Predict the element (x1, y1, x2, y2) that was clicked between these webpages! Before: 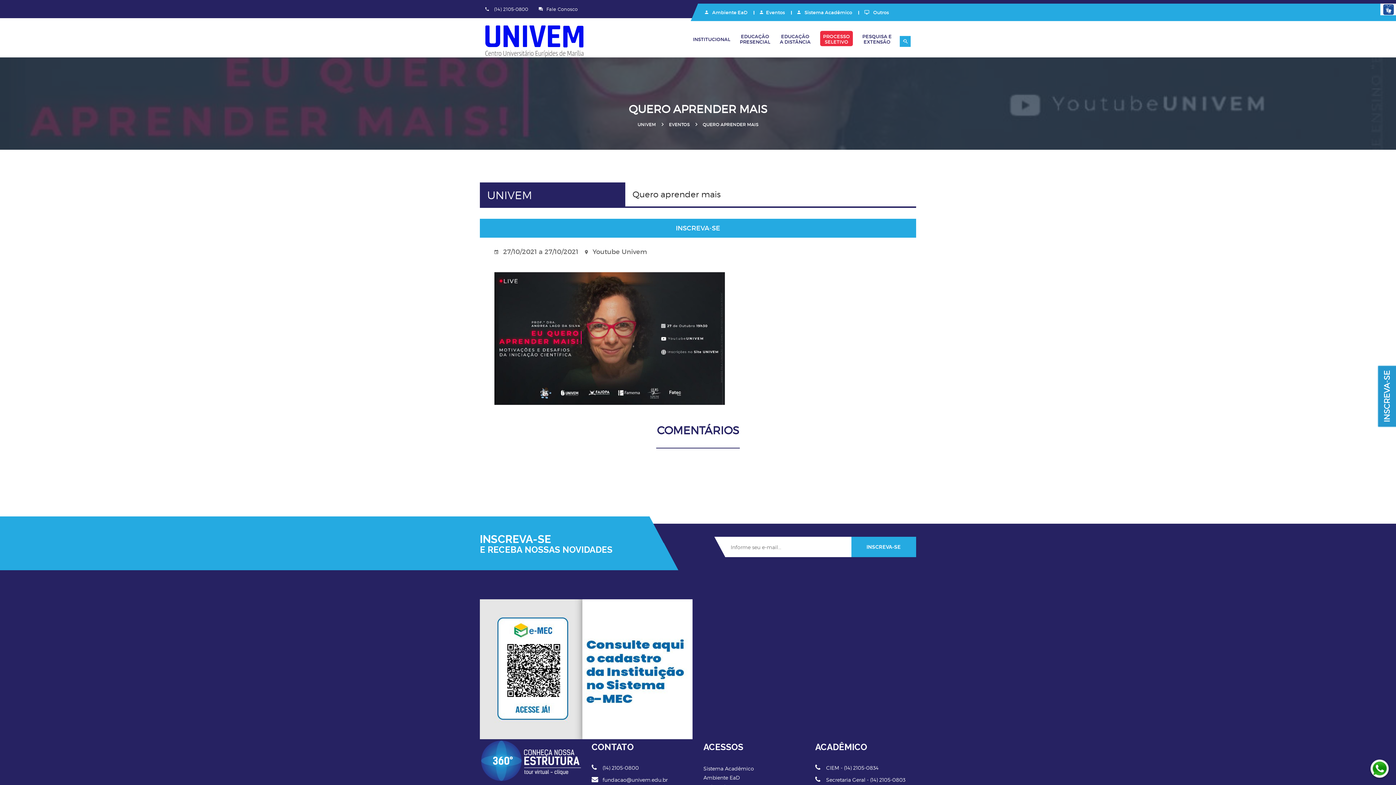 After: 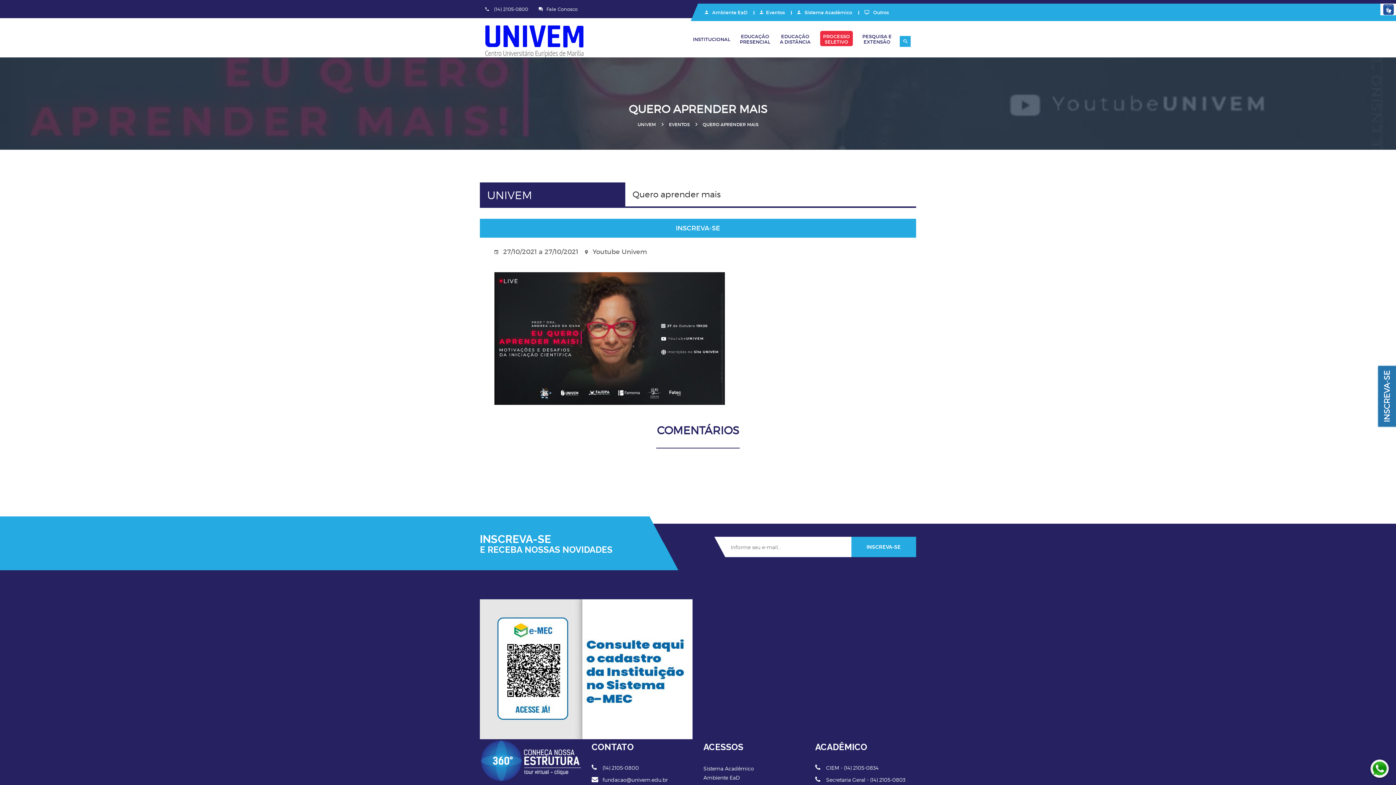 Action: bbox: (538, 6, 577, 12) label: Fale Conosco